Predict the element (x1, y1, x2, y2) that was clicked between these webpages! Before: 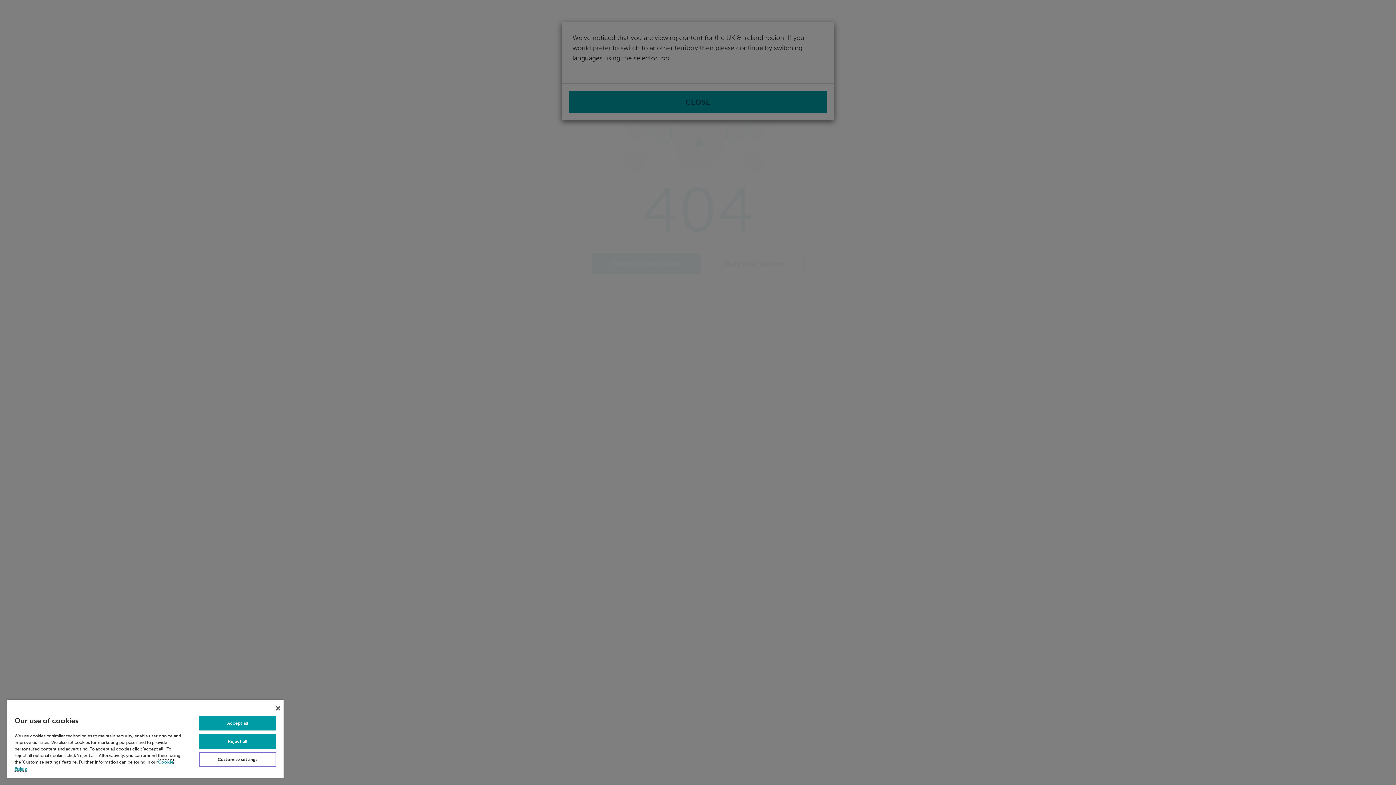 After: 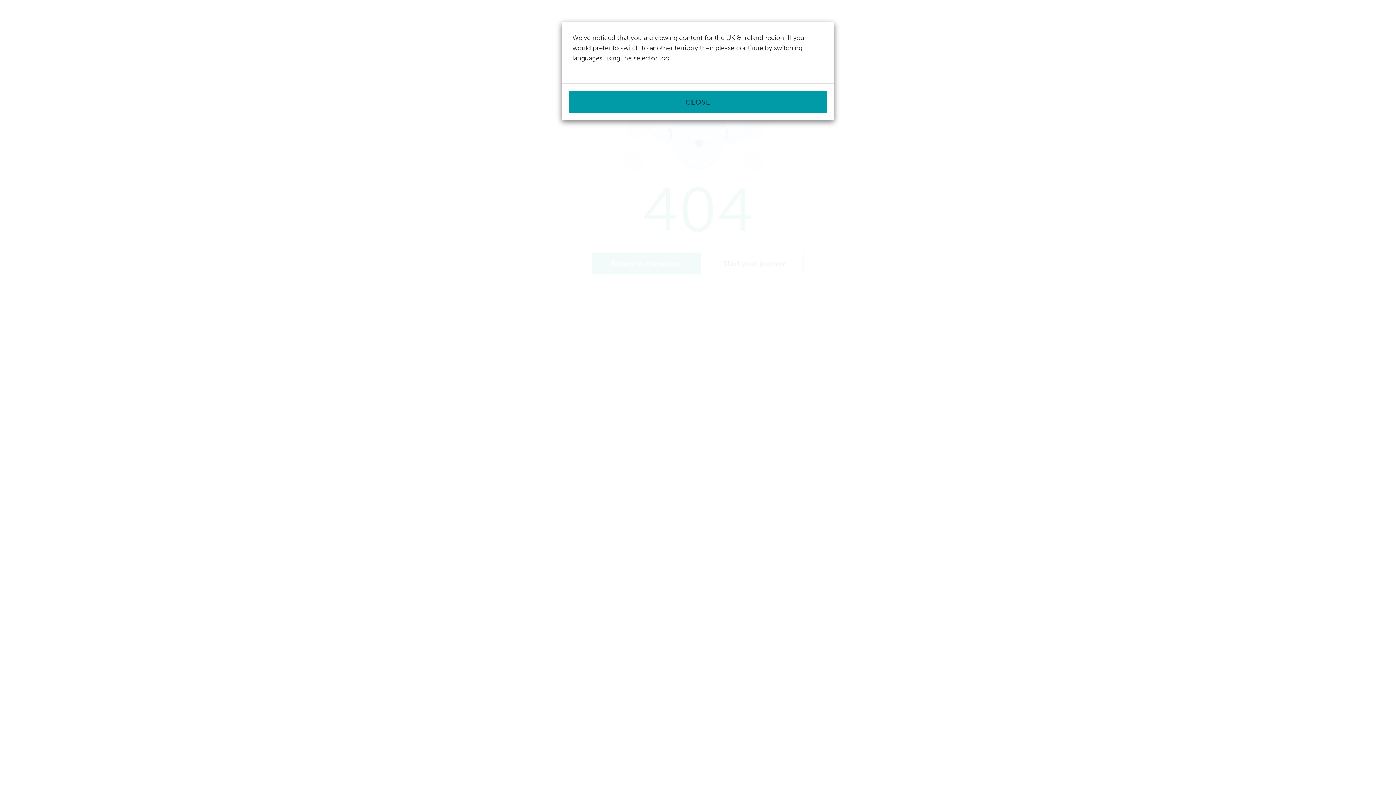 Action: label: Close bbox: (276, 706, 280, 710)